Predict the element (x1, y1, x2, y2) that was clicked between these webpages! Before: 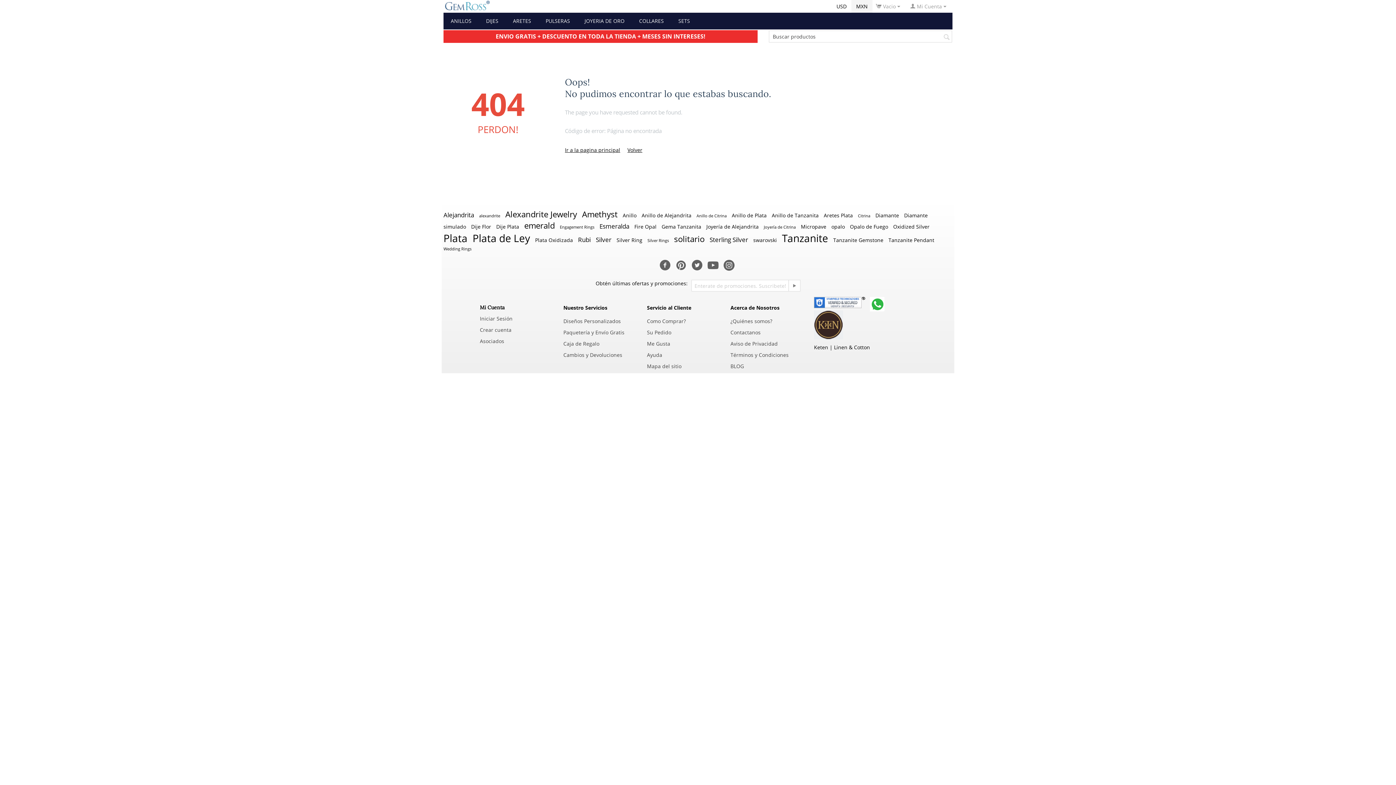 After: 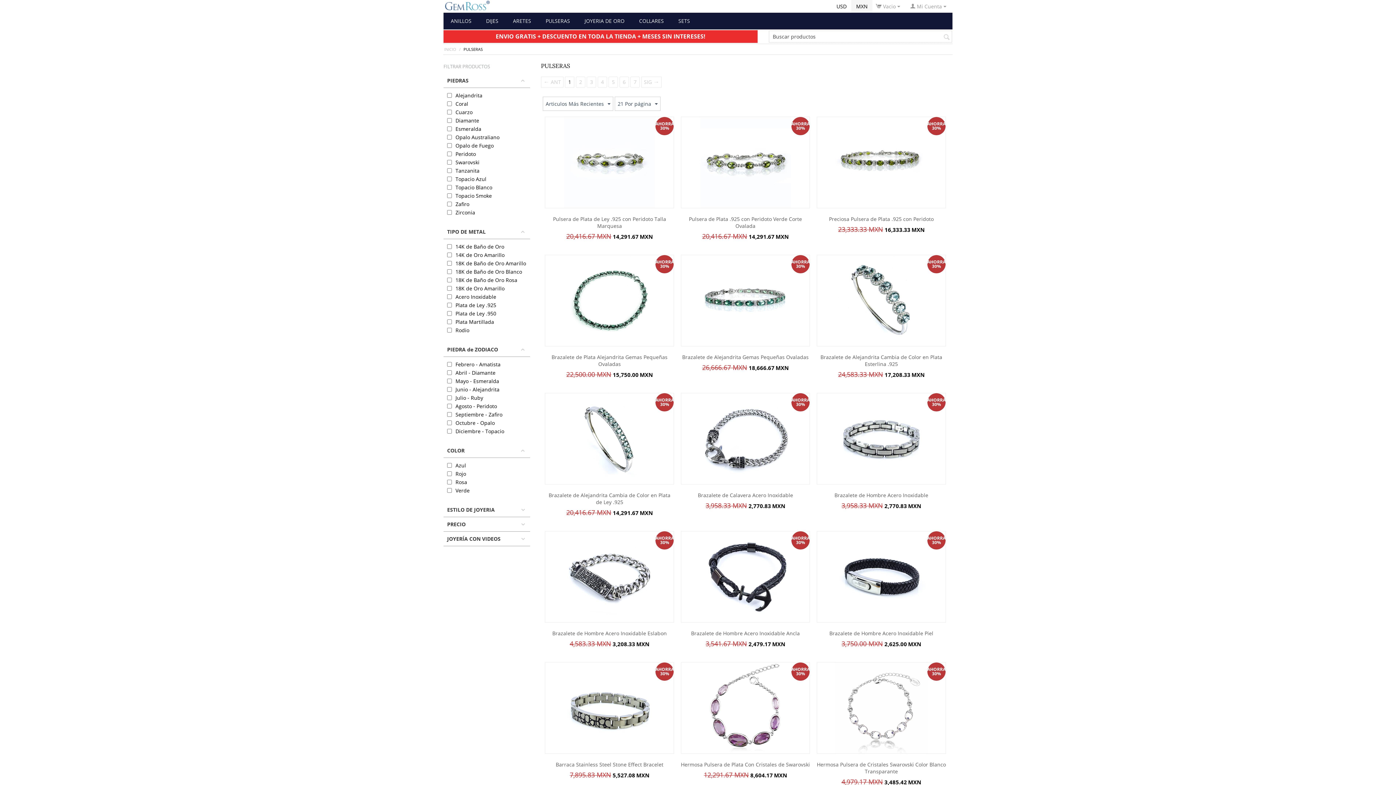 Action: bbox: (538, 12, 577, 29) label: PULSERAS